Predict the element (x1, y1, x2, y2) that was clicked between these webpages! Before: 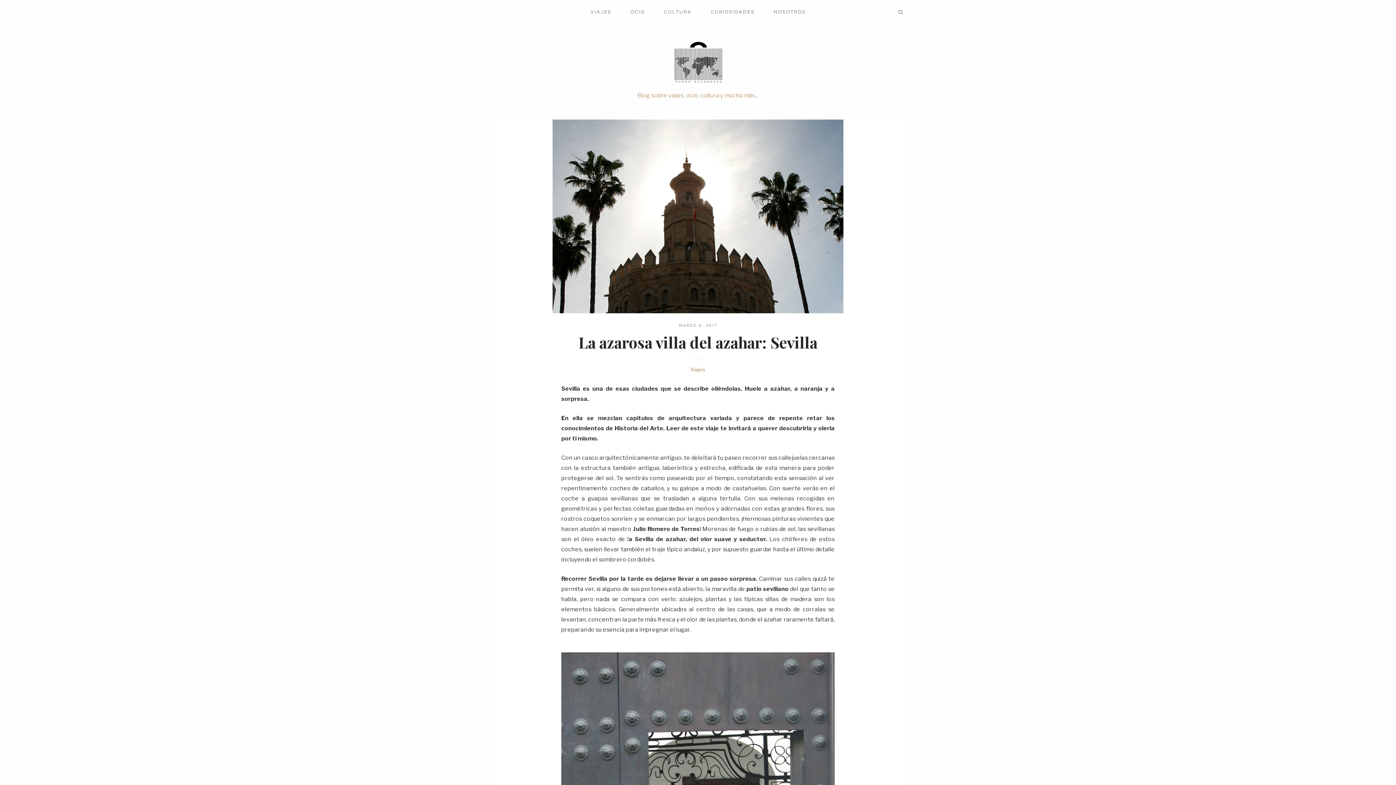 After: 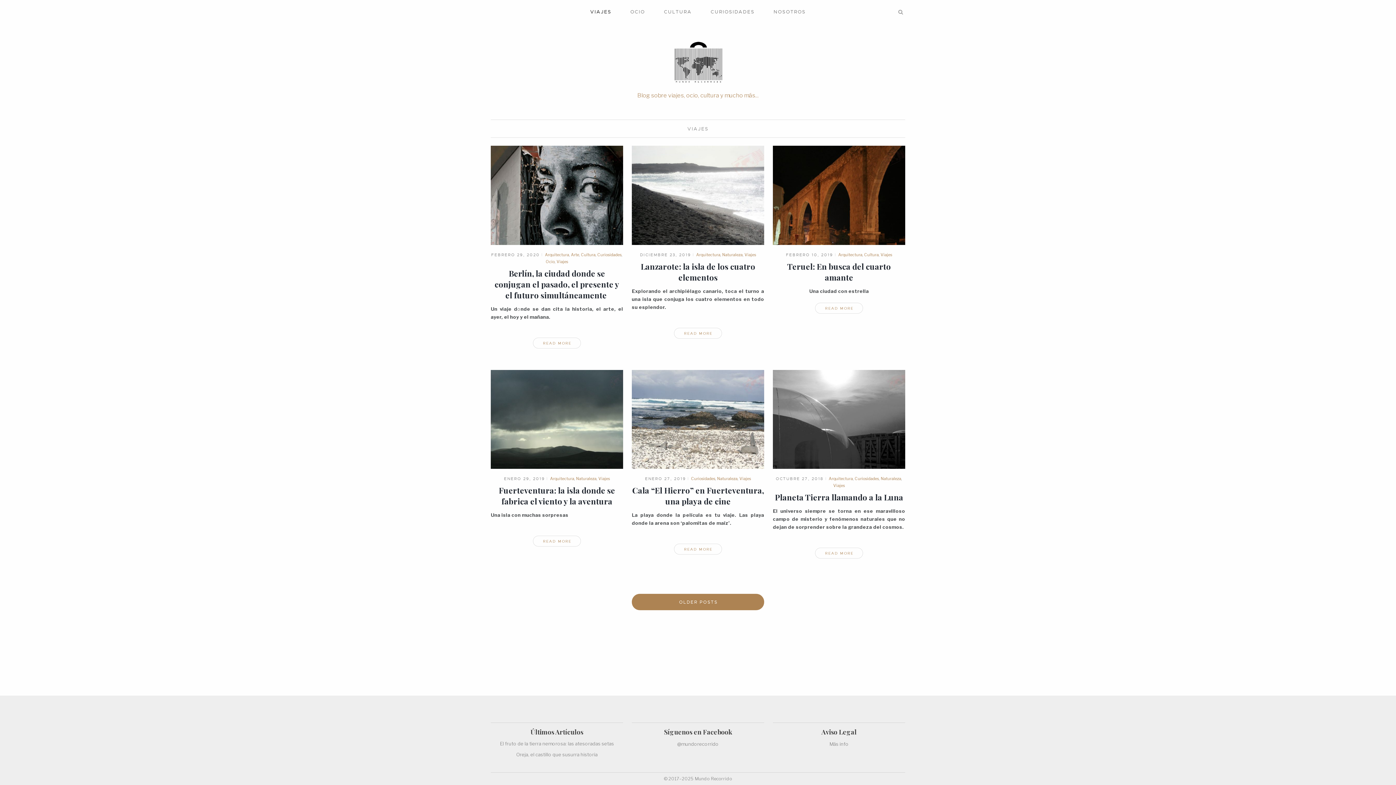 Action: label: VIAJES bbox: (580, 6, 621, 17)